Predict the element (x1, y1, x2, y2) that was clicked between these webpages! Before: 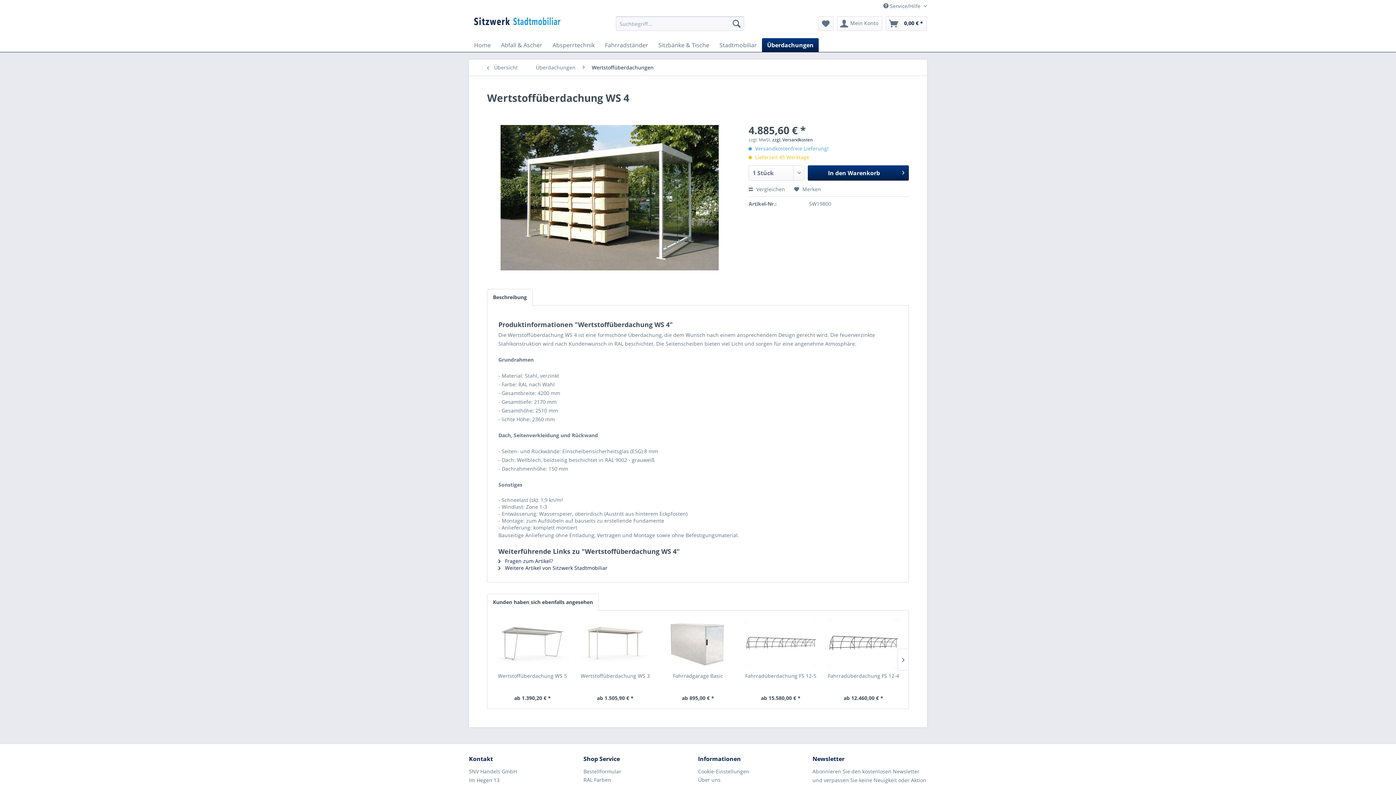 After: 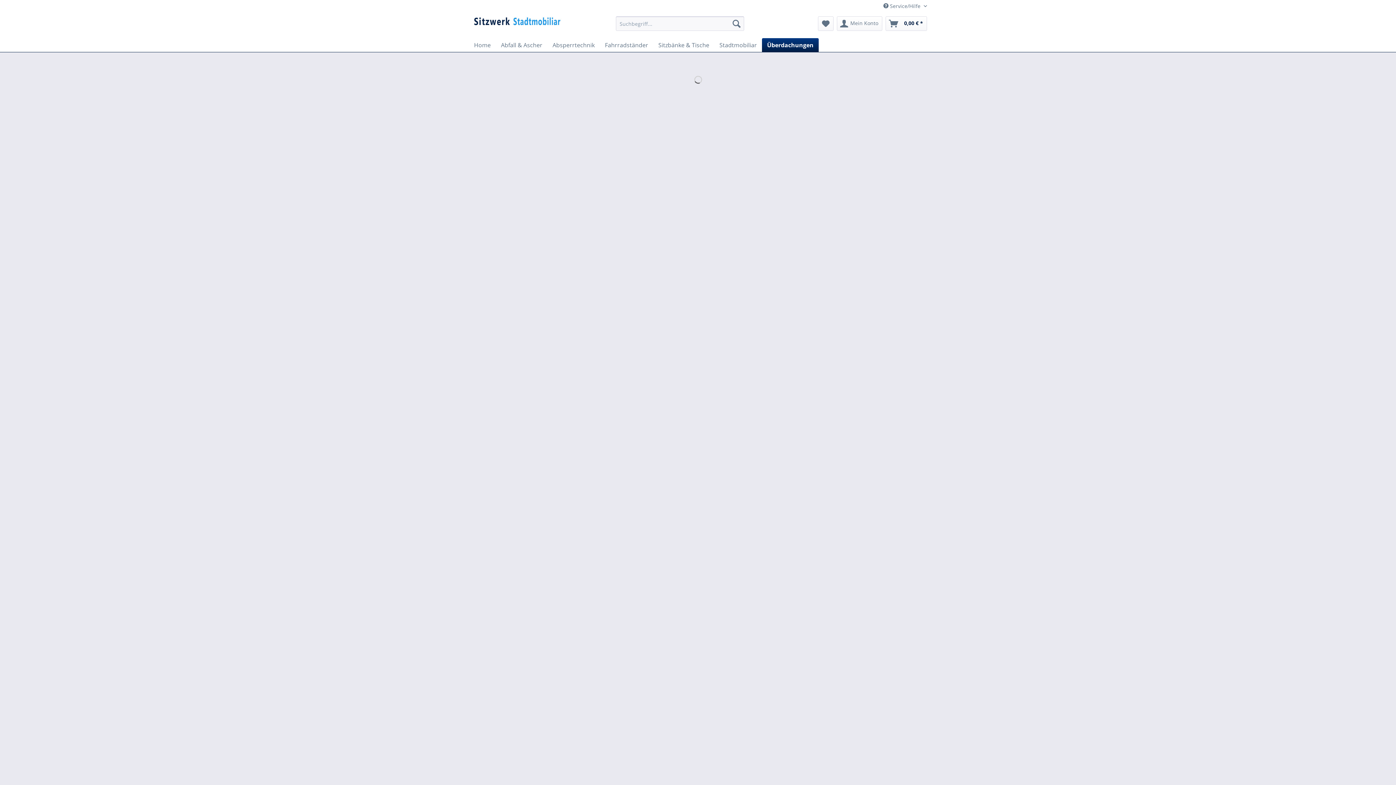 Action: bbox: (532, 59, 579, 75) label: Überdachungen